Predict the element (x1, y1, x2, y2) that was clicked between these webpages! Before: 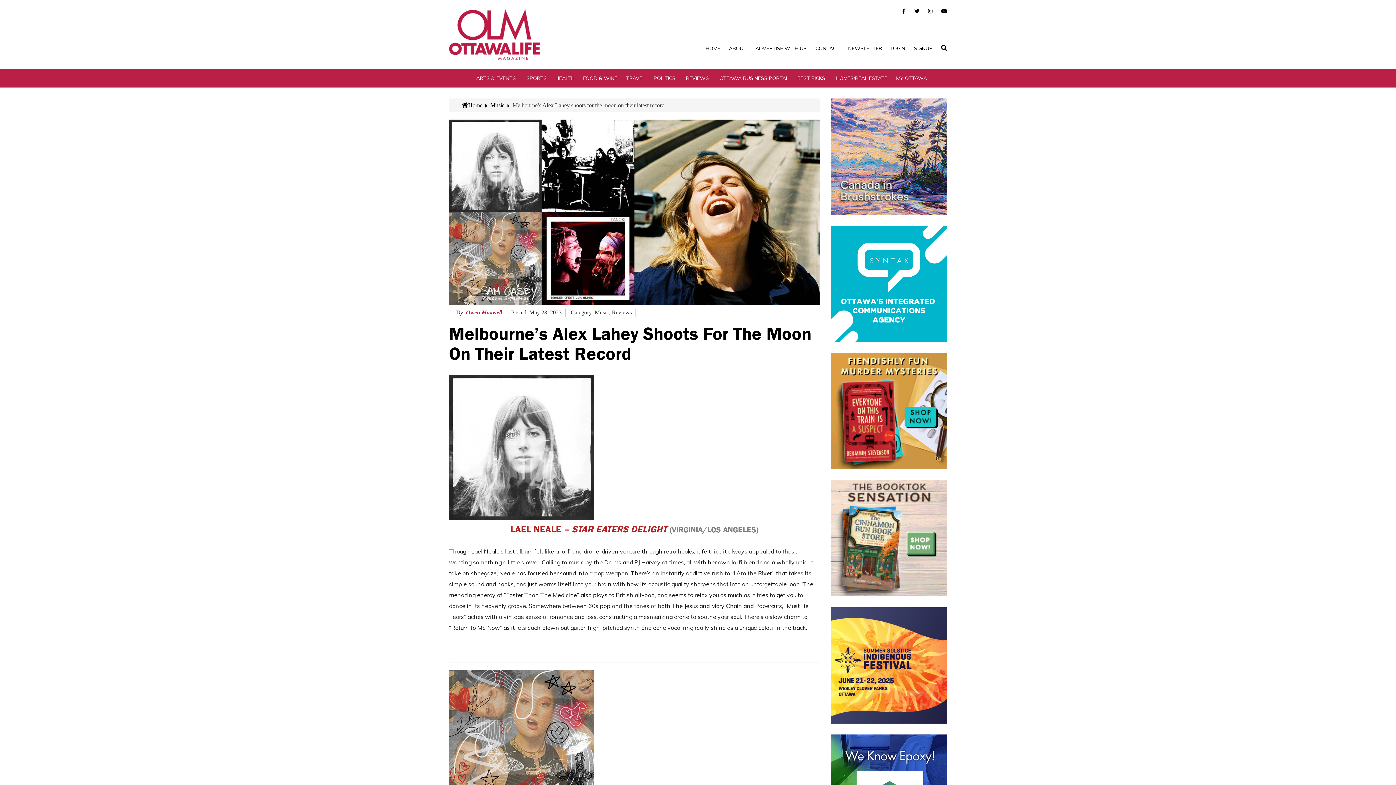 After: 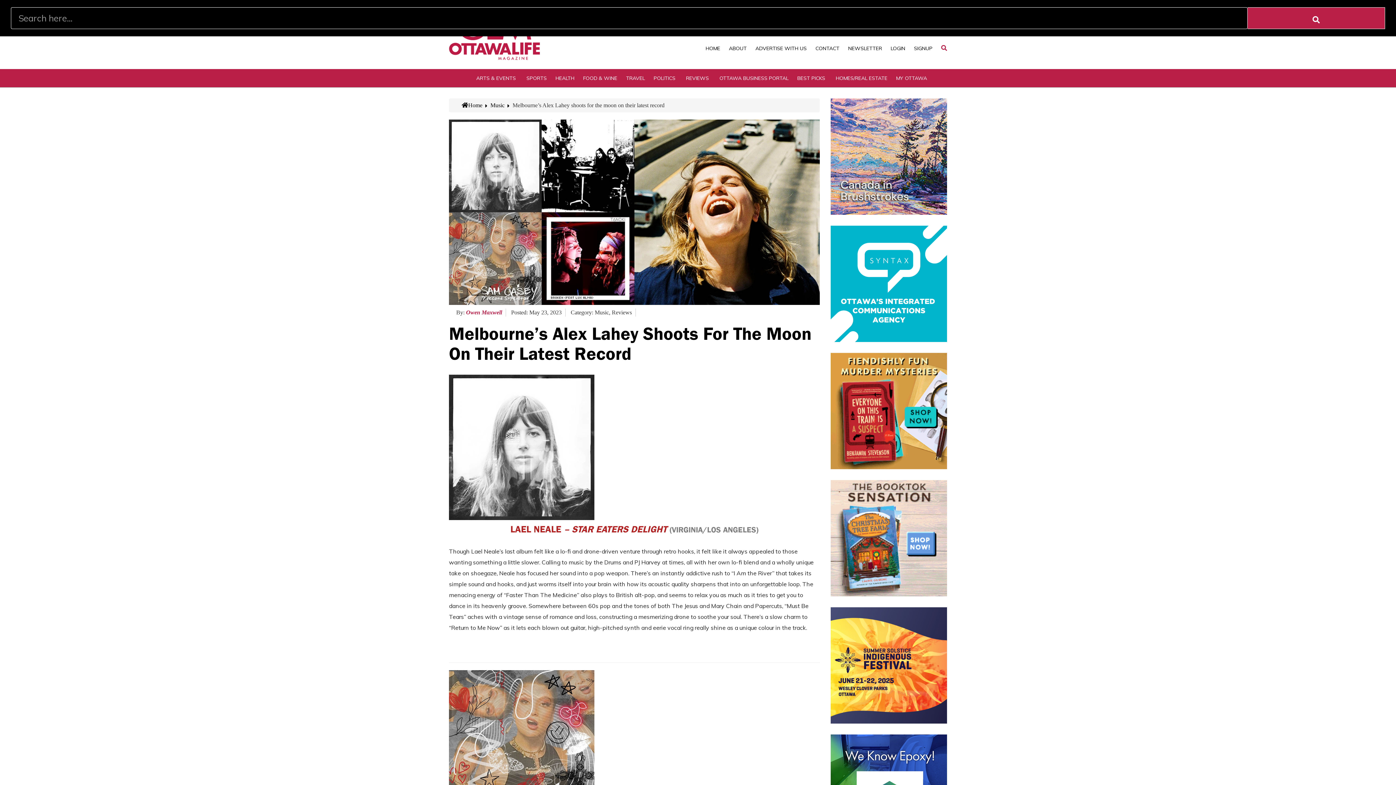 Action: bbox: (941, 45, 947, 51)